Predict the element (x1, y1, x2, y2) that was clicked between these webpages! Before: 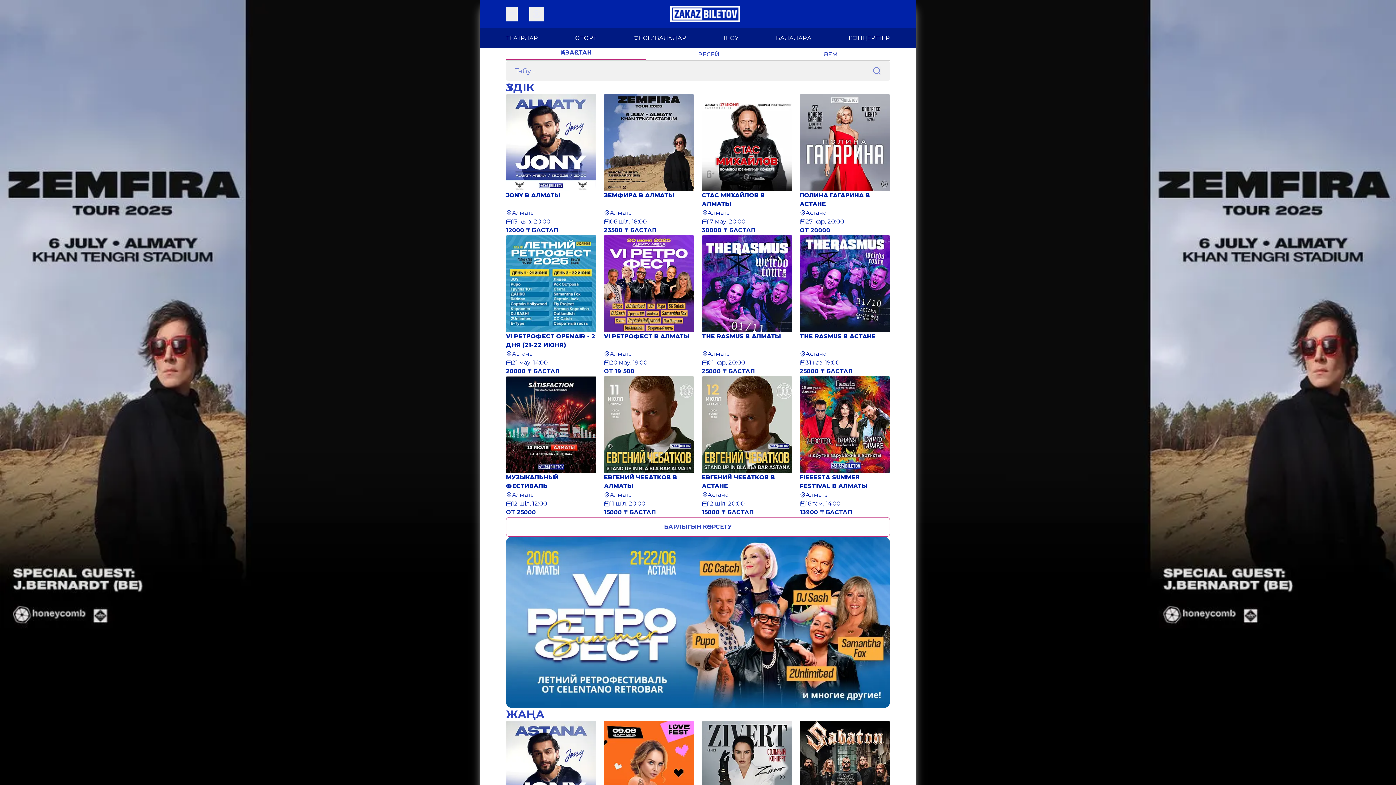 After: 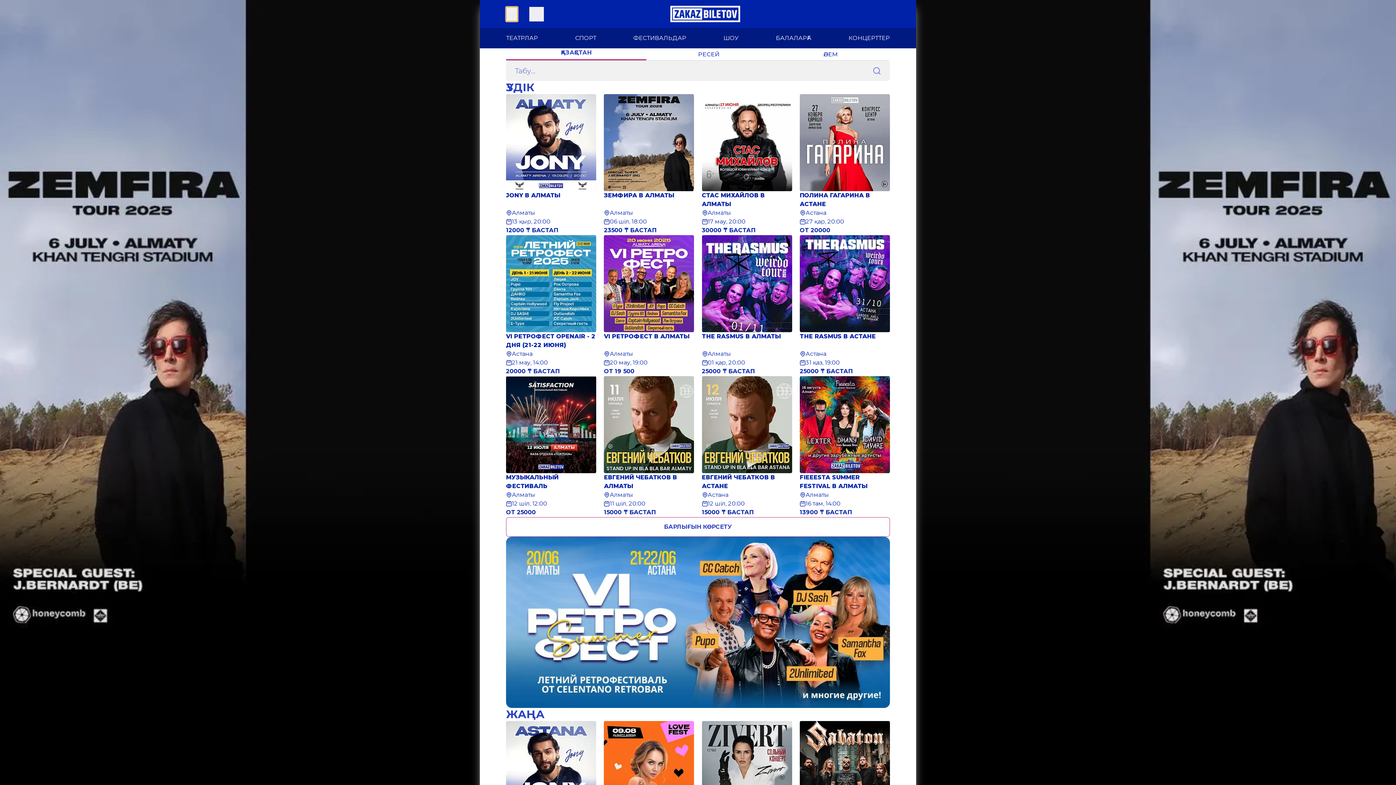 Action: bbox: (506, 6, 517, 21)